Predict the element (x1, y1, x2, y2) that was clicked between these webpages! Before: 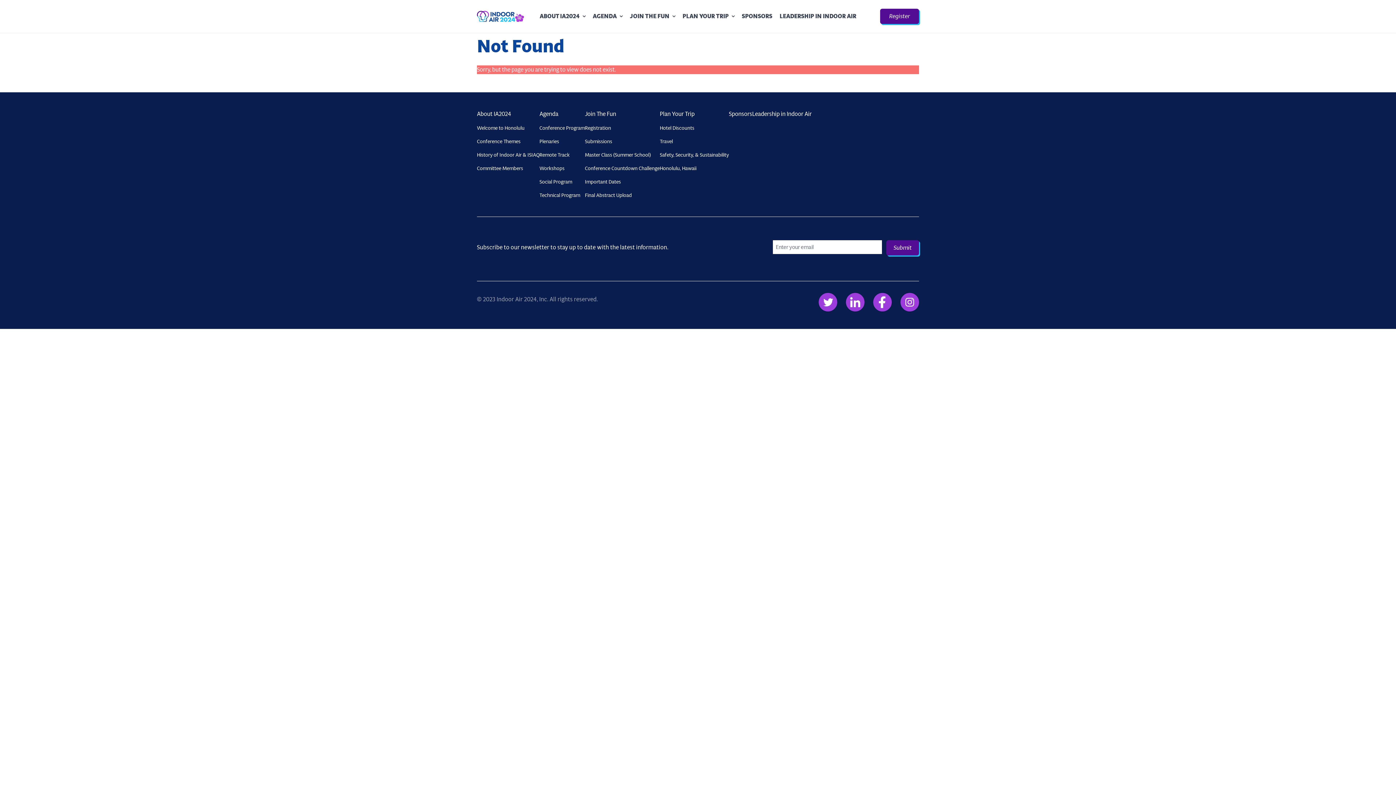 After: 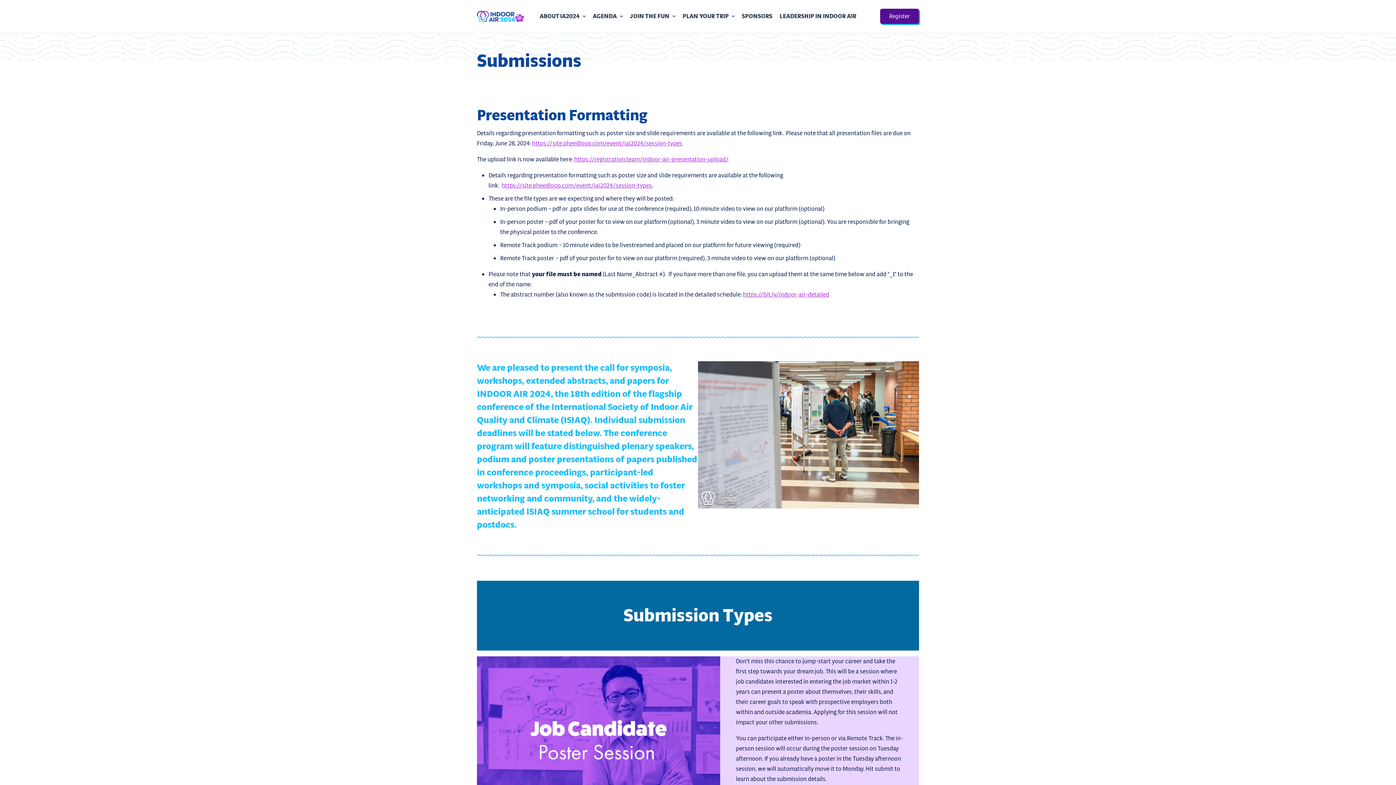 Action: bbox: (585, 191, 660, 199) label: Final Abstract Upload